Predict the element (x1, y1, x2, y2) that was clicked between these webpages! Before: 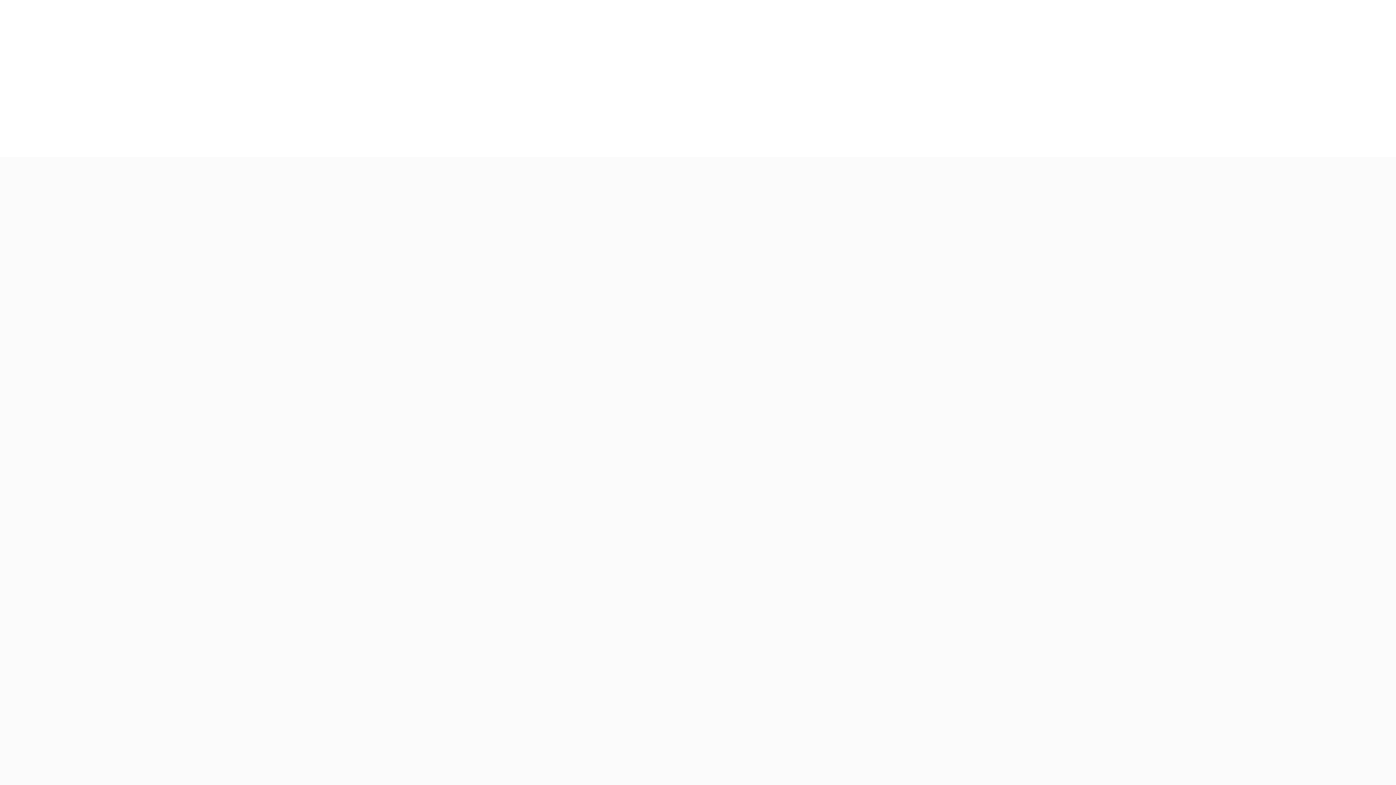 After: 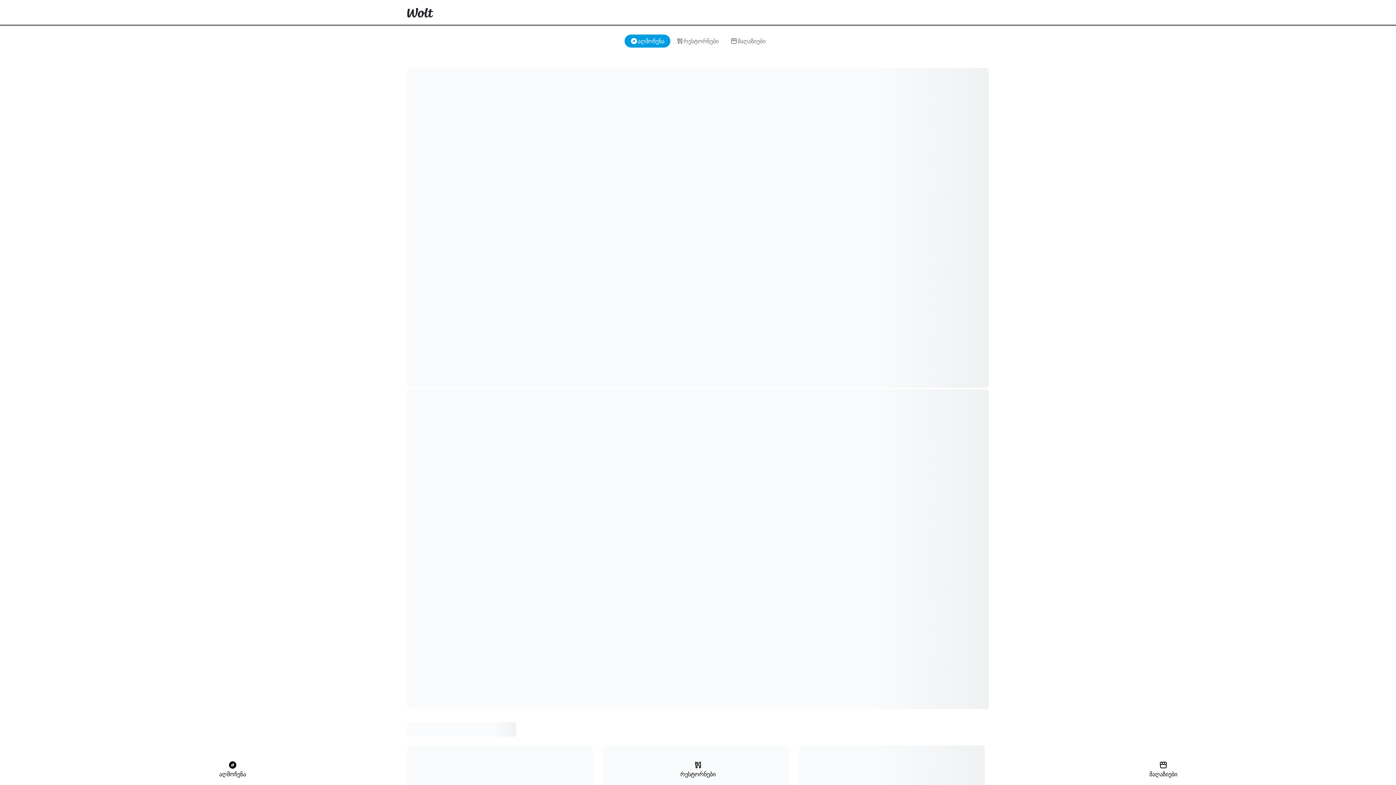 Action: bbox: (398, 0, 442, 25)